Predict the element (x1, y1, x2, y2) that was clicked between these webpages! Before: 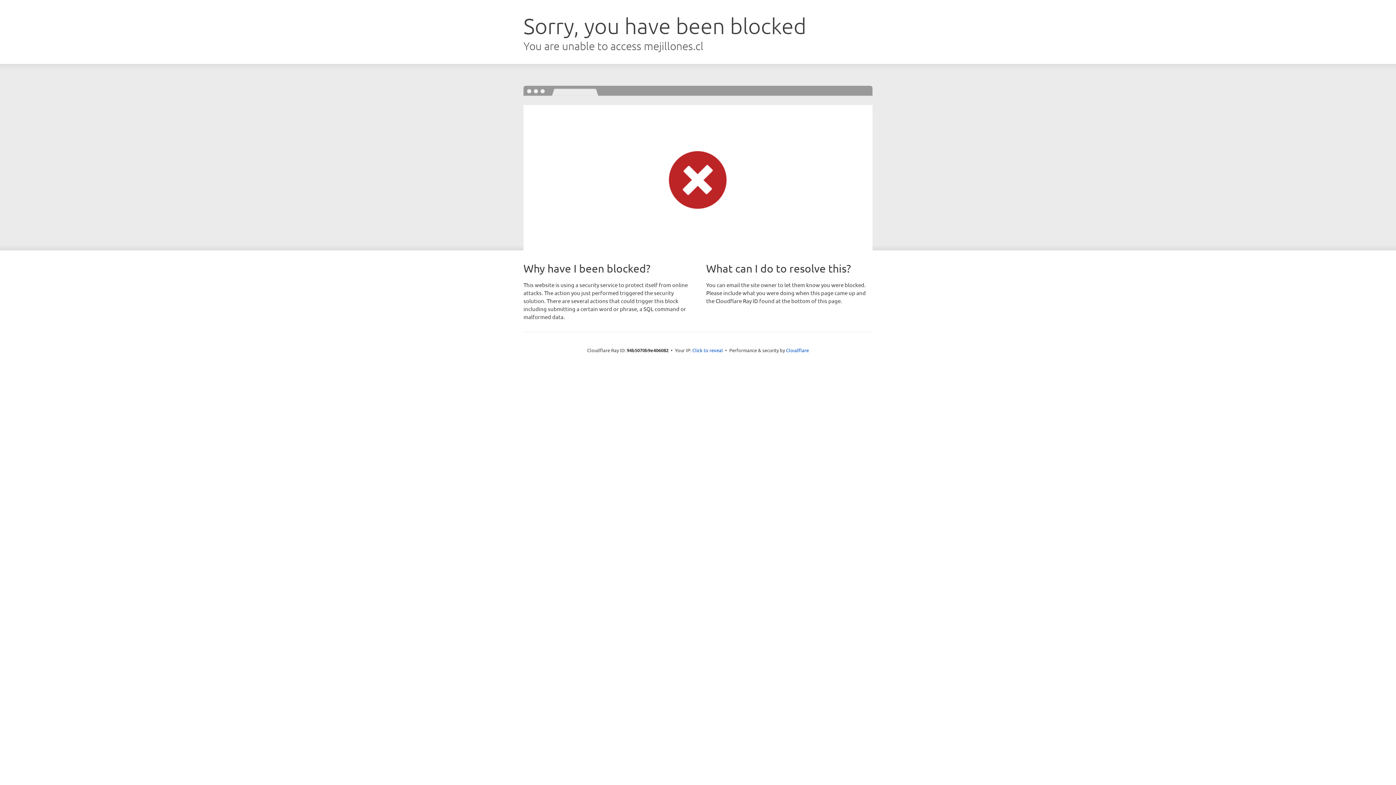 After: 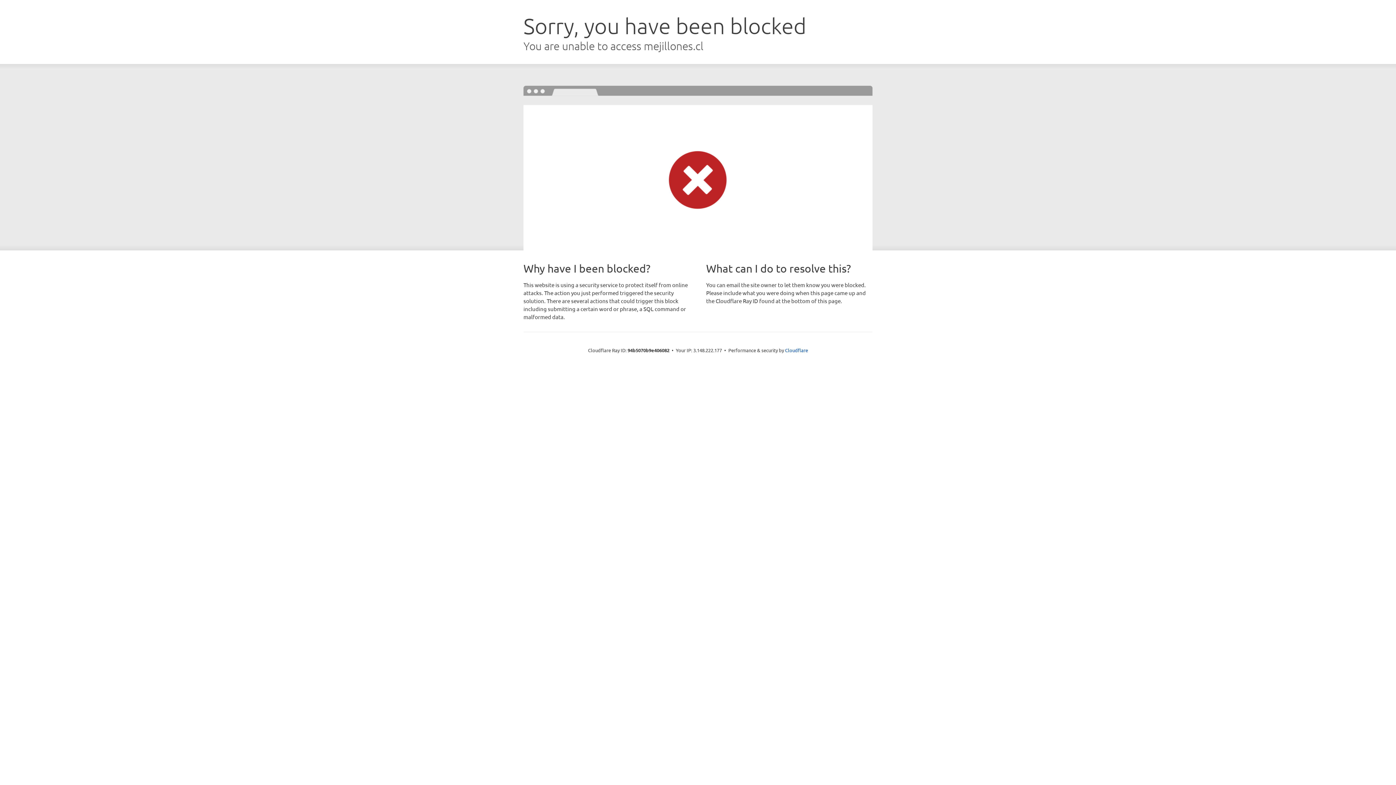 Action: label: Click to reveal bbox: (692, 346, 723, 353)